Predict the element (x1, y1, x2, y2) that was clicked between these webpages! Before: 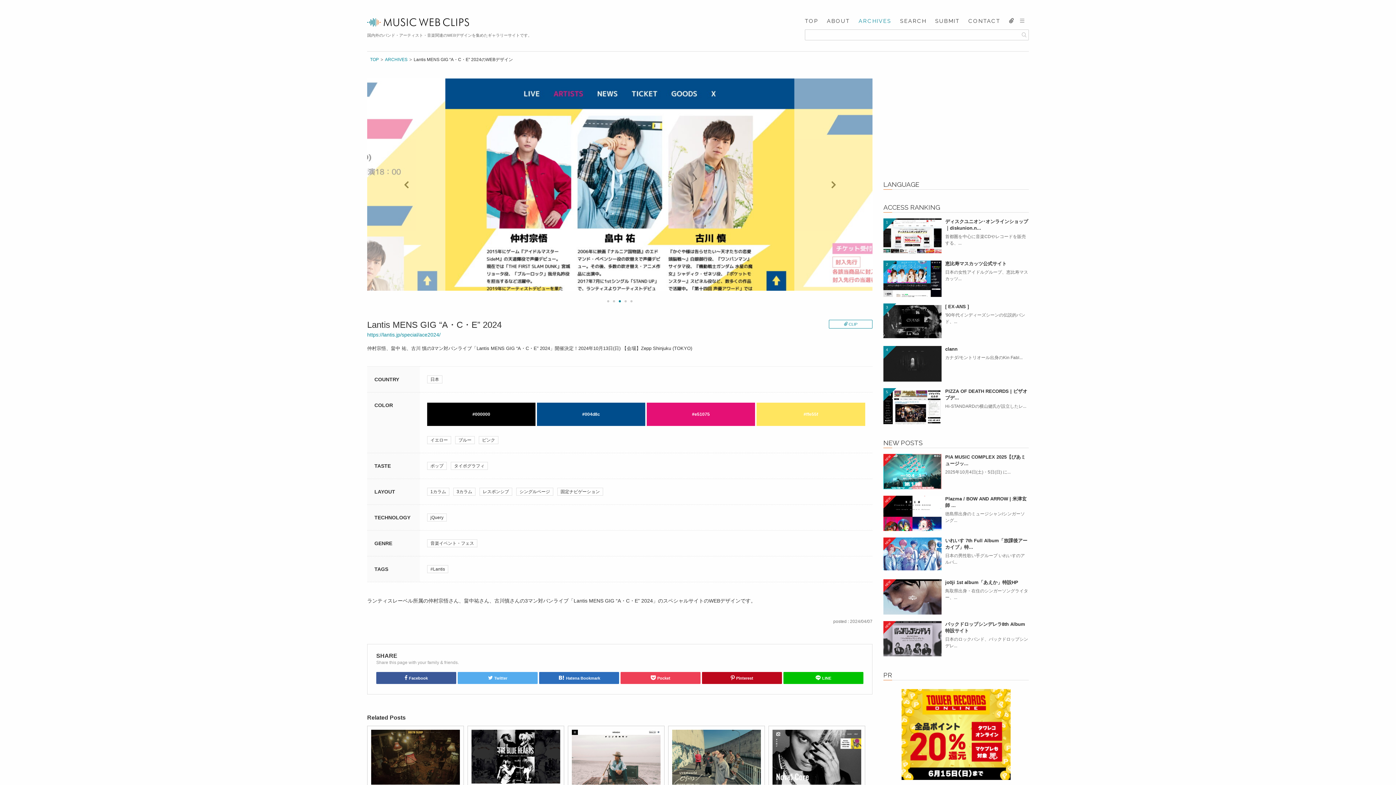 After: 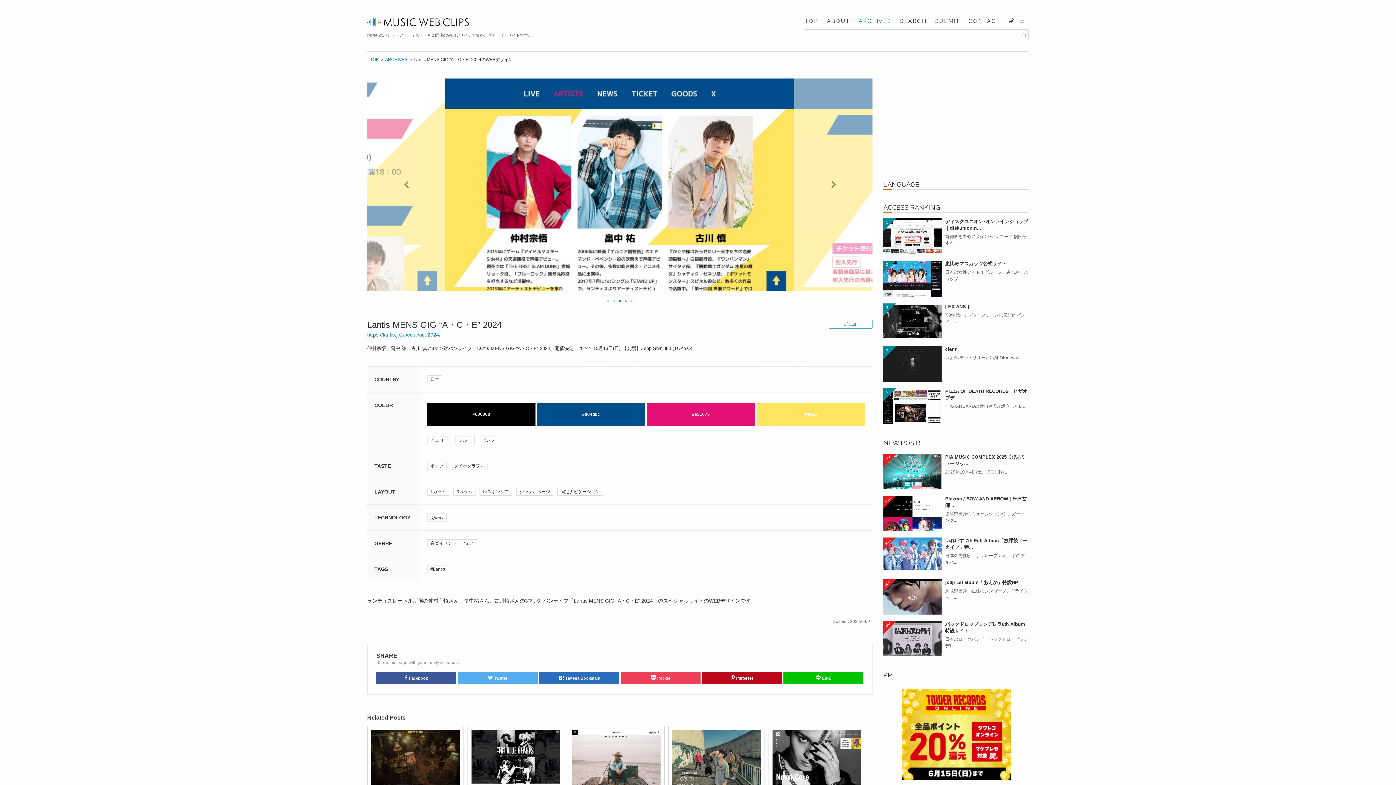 Action: bbox: (624, 300, 626, 302)